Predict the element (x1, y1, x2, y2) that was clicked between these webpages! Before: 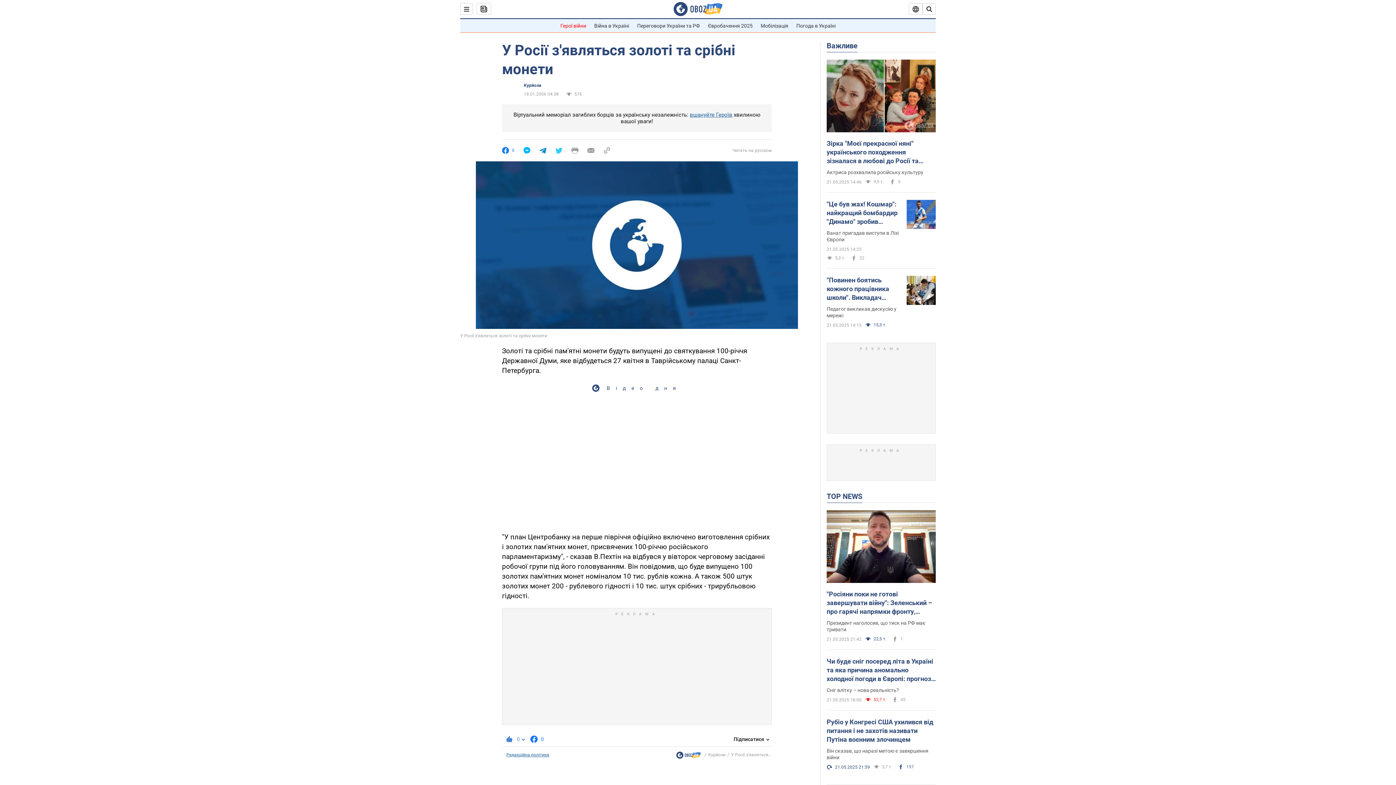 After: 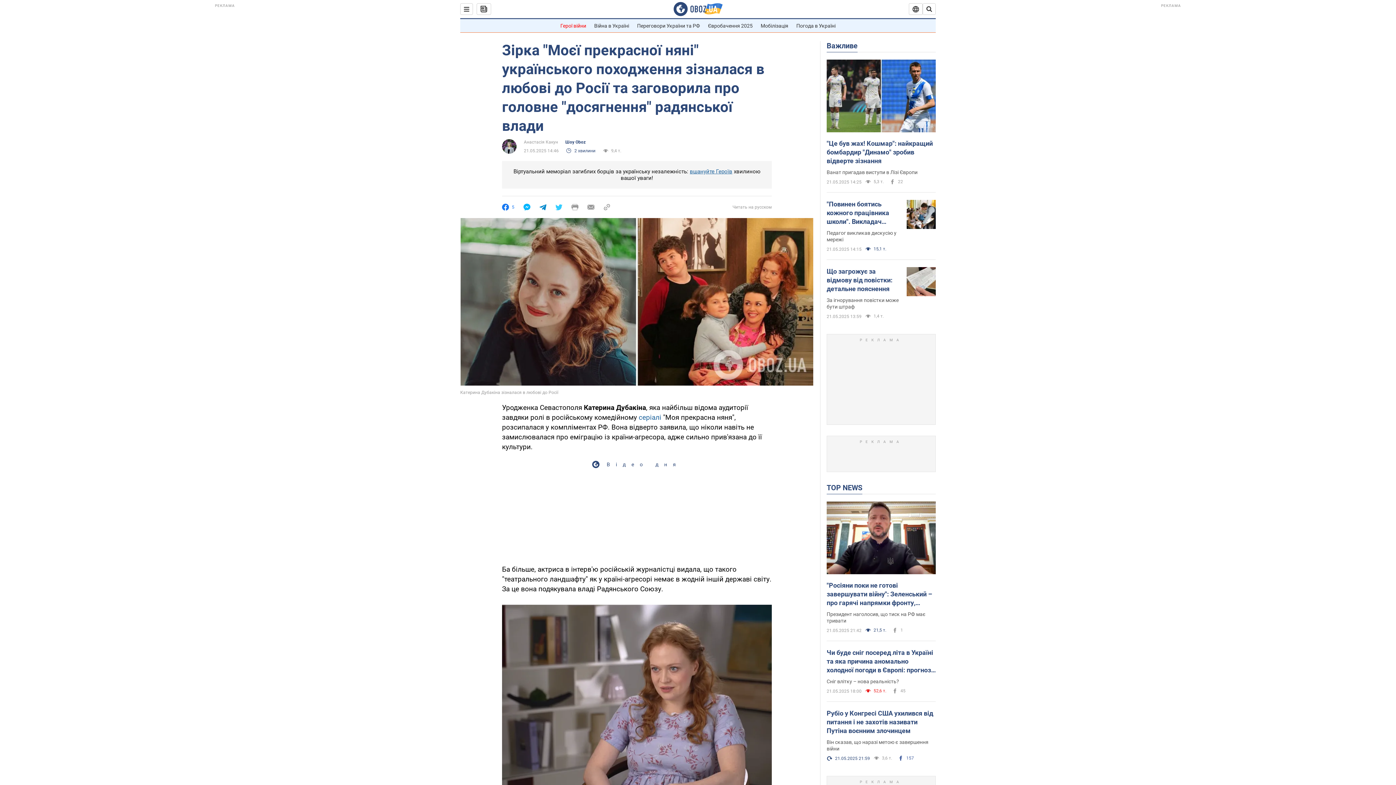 Action: bbox: (826, 139, 936, 165) label: Зірка "Моєї прекрасної няні" українського походження зізналася в любові до Росії та заговорила про головне "досягнення" радянської влади